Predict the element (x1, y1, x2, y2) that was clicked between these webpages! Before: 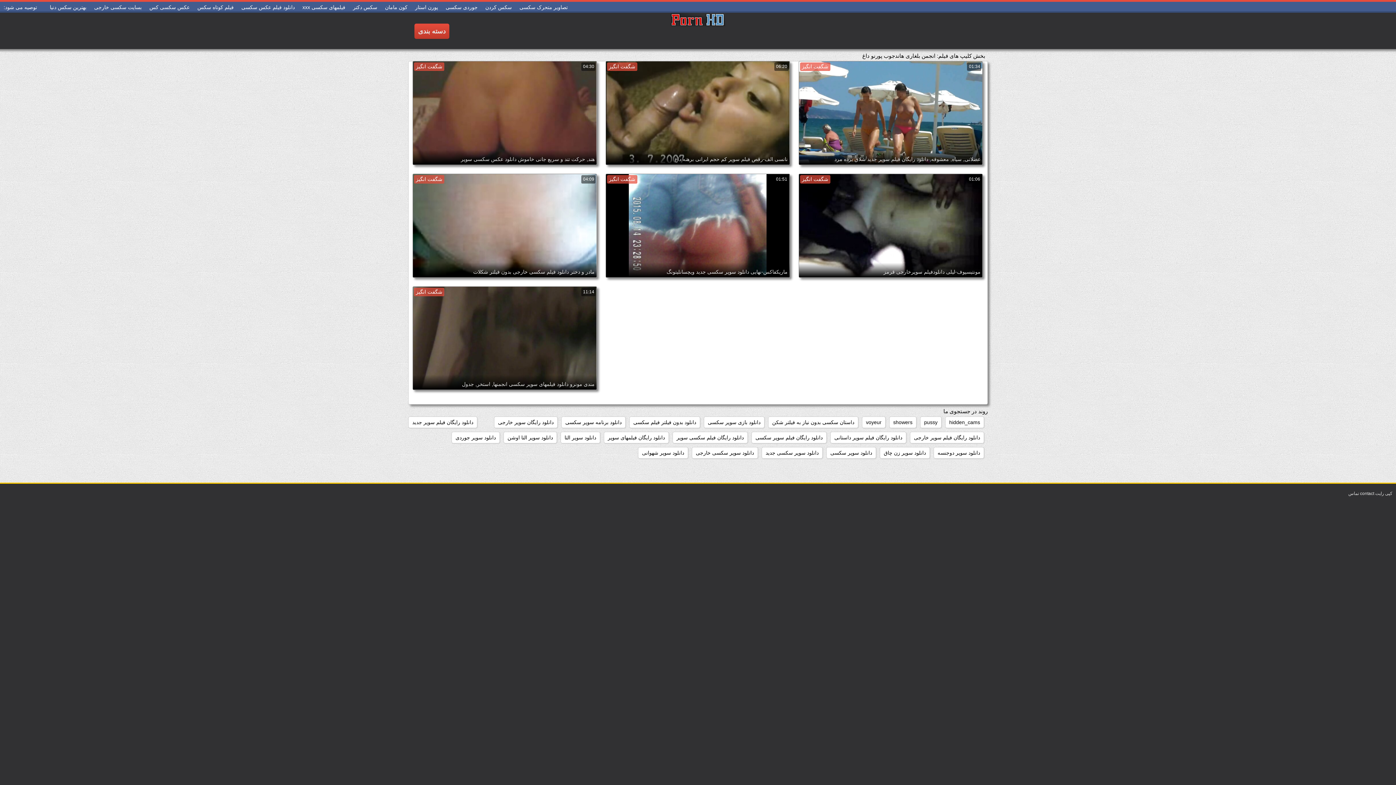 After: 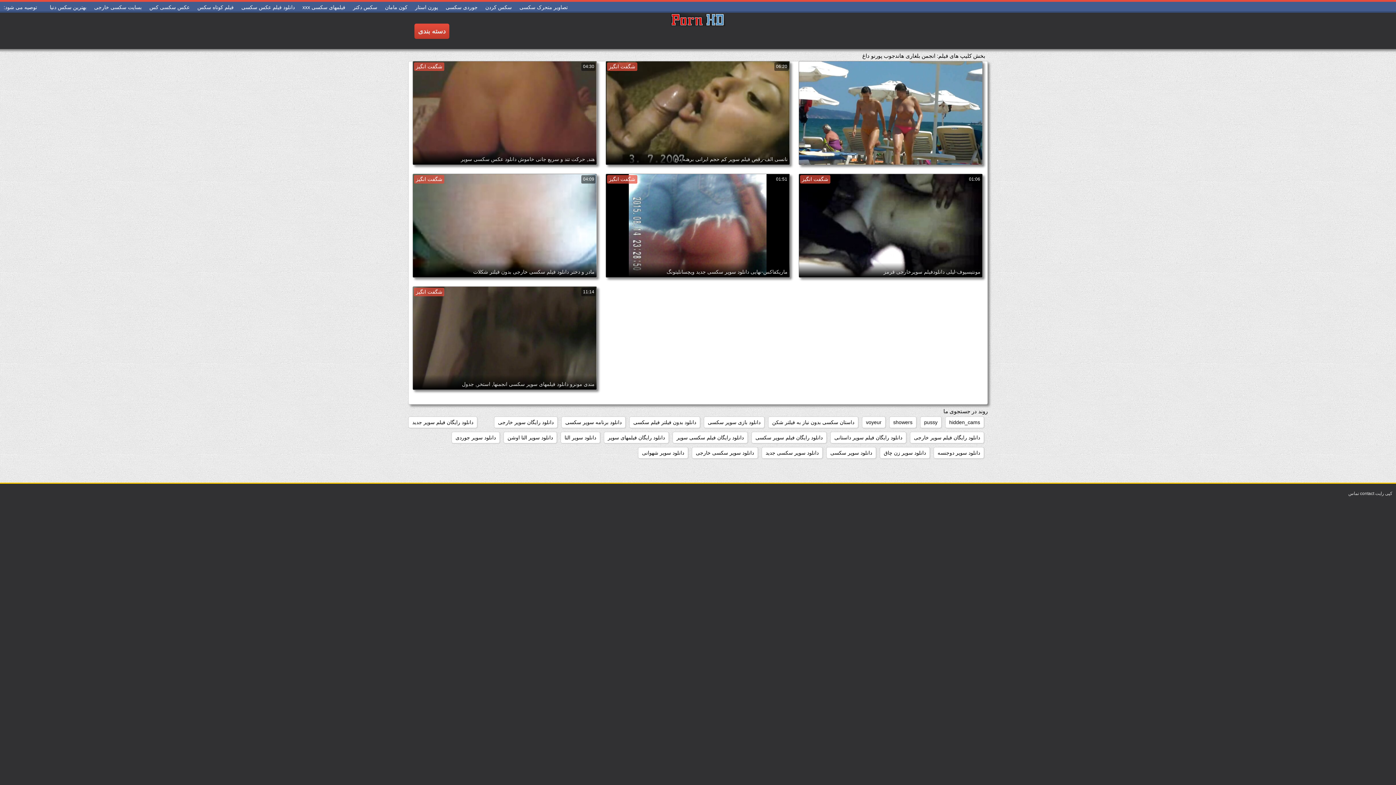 Action: label: شگفت انگیز
01:34
عضلانی, سیاه, معشوقه, دانلود رایگان فیلم سوپر جدید شلاق برده مرد bbox: (798, 61, 983, 165)